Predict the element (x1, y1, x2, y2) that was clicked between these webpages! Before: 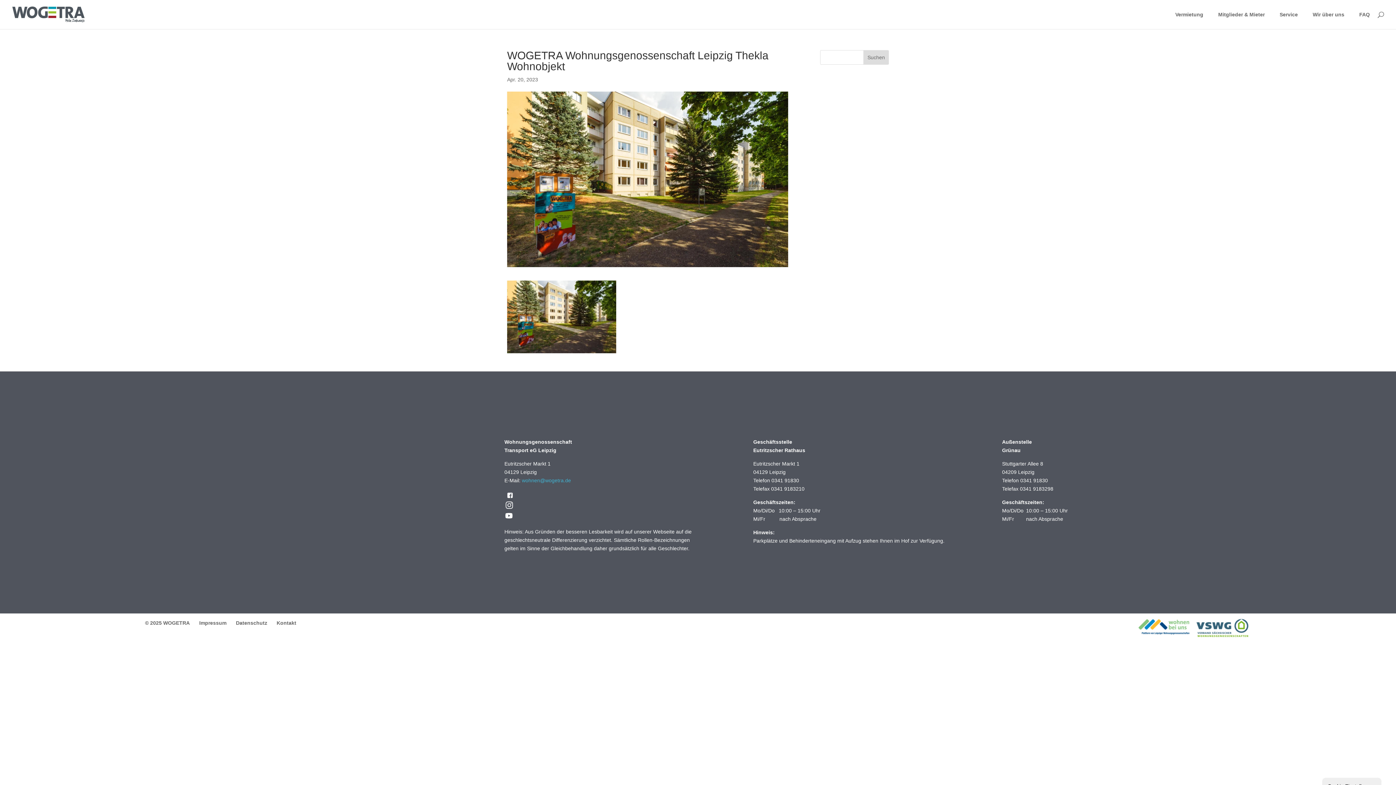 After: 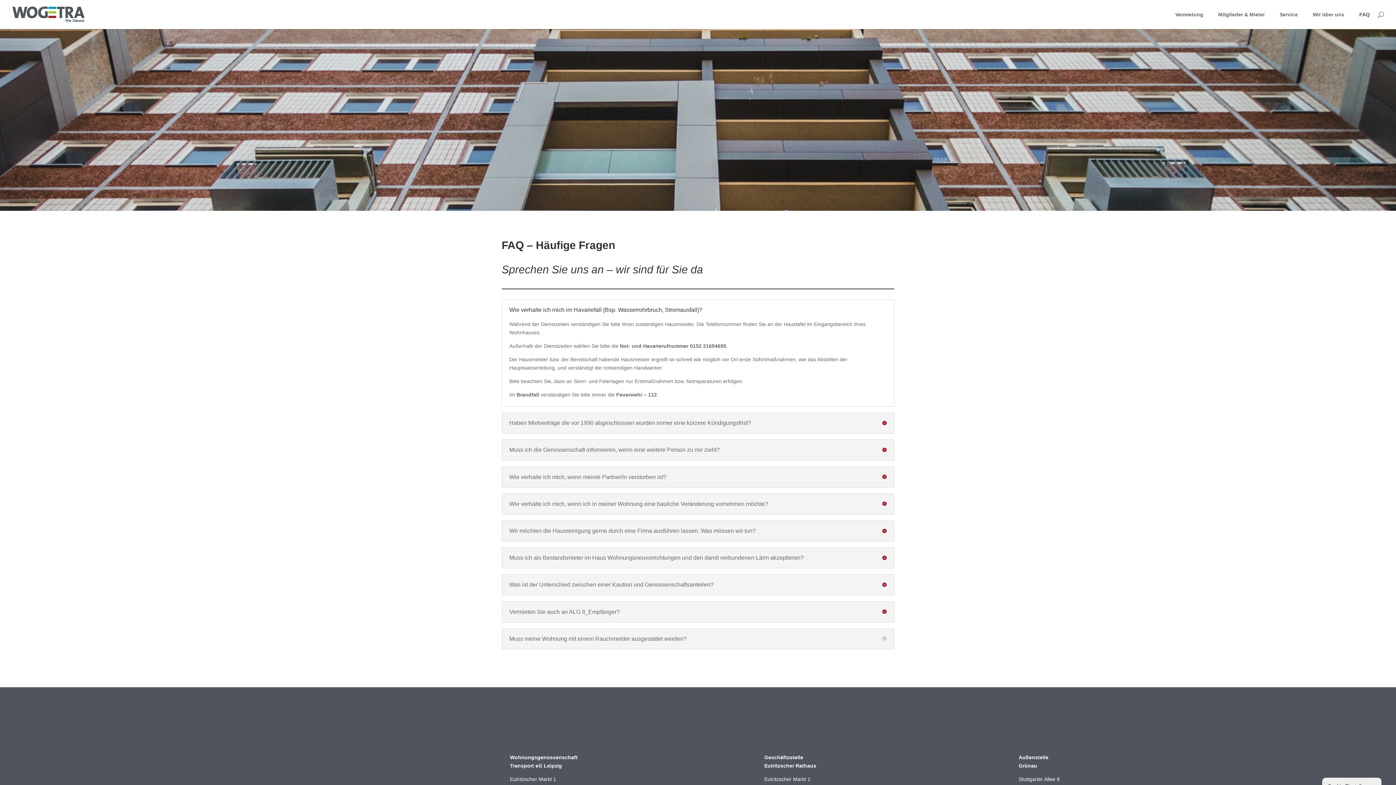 Action: bbox: (1354, 12, 1370, 29) label: FAQ